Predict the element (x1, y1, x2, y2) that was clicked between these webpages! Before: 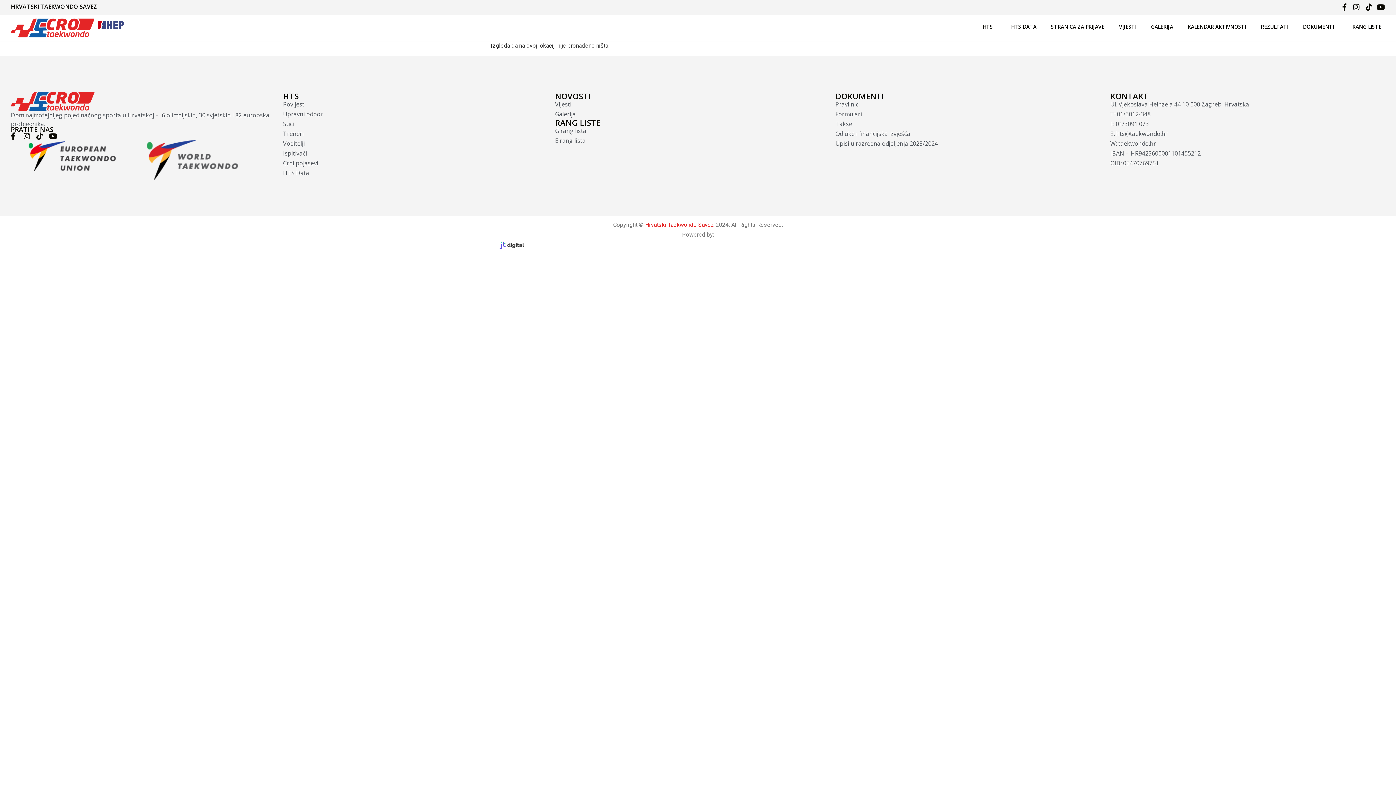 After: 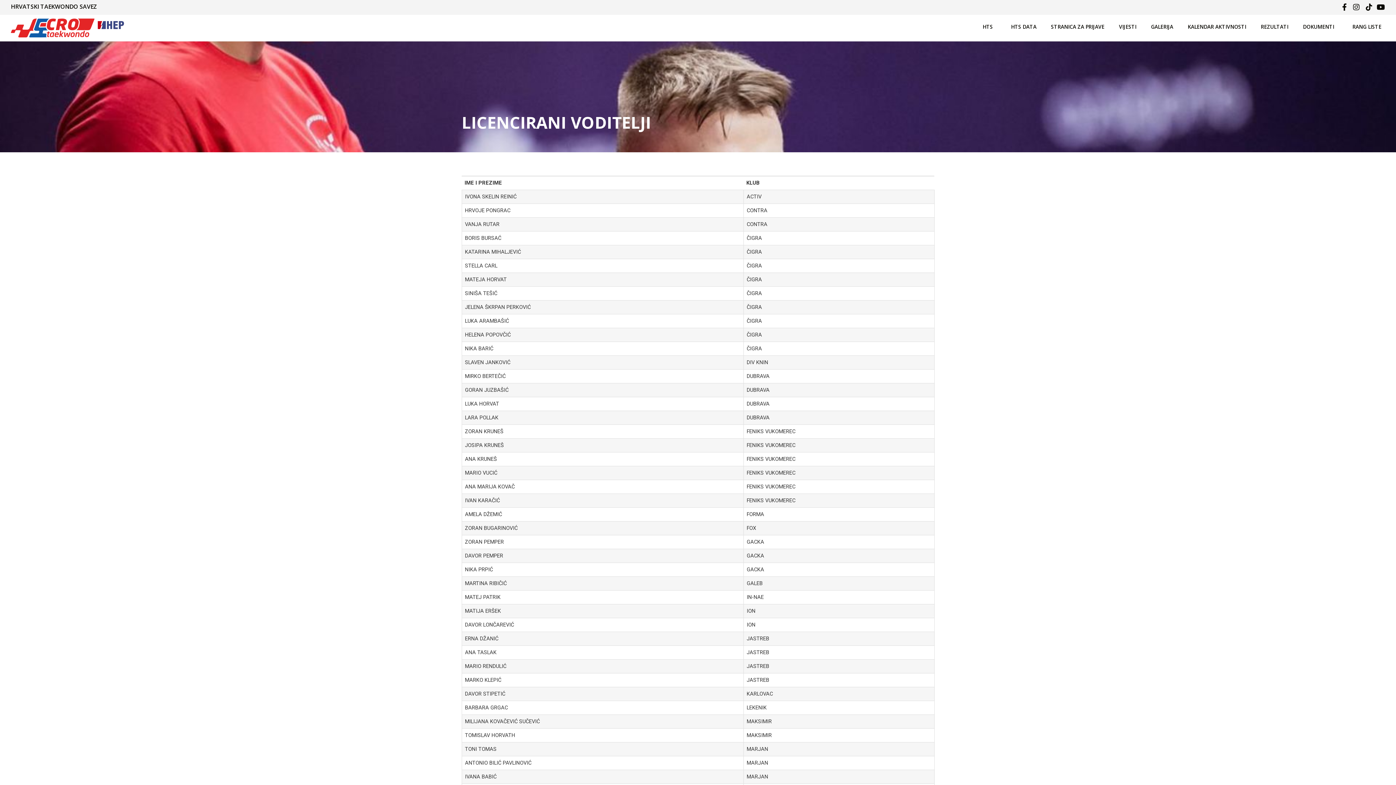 Action: label: Voditelji bbox: (283, 139, 555, 147)